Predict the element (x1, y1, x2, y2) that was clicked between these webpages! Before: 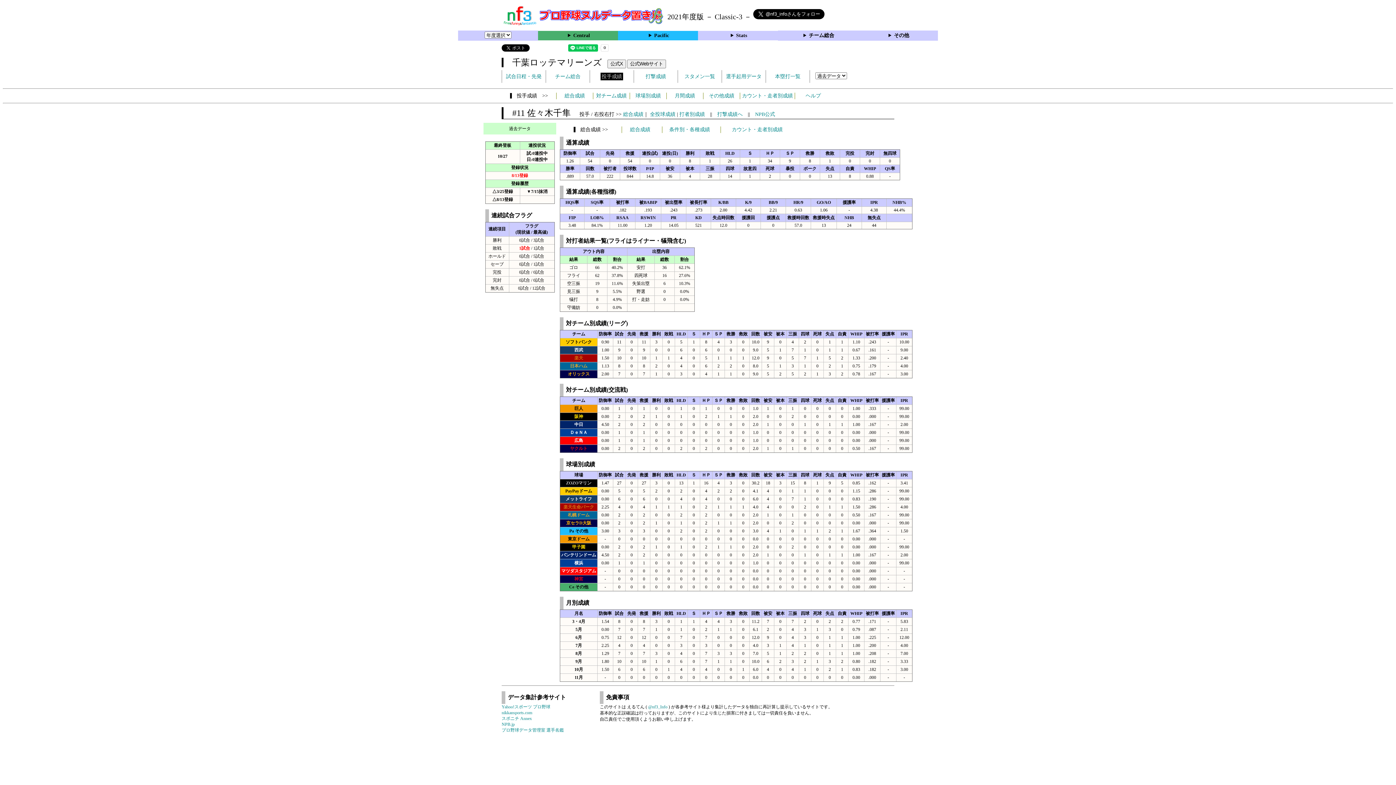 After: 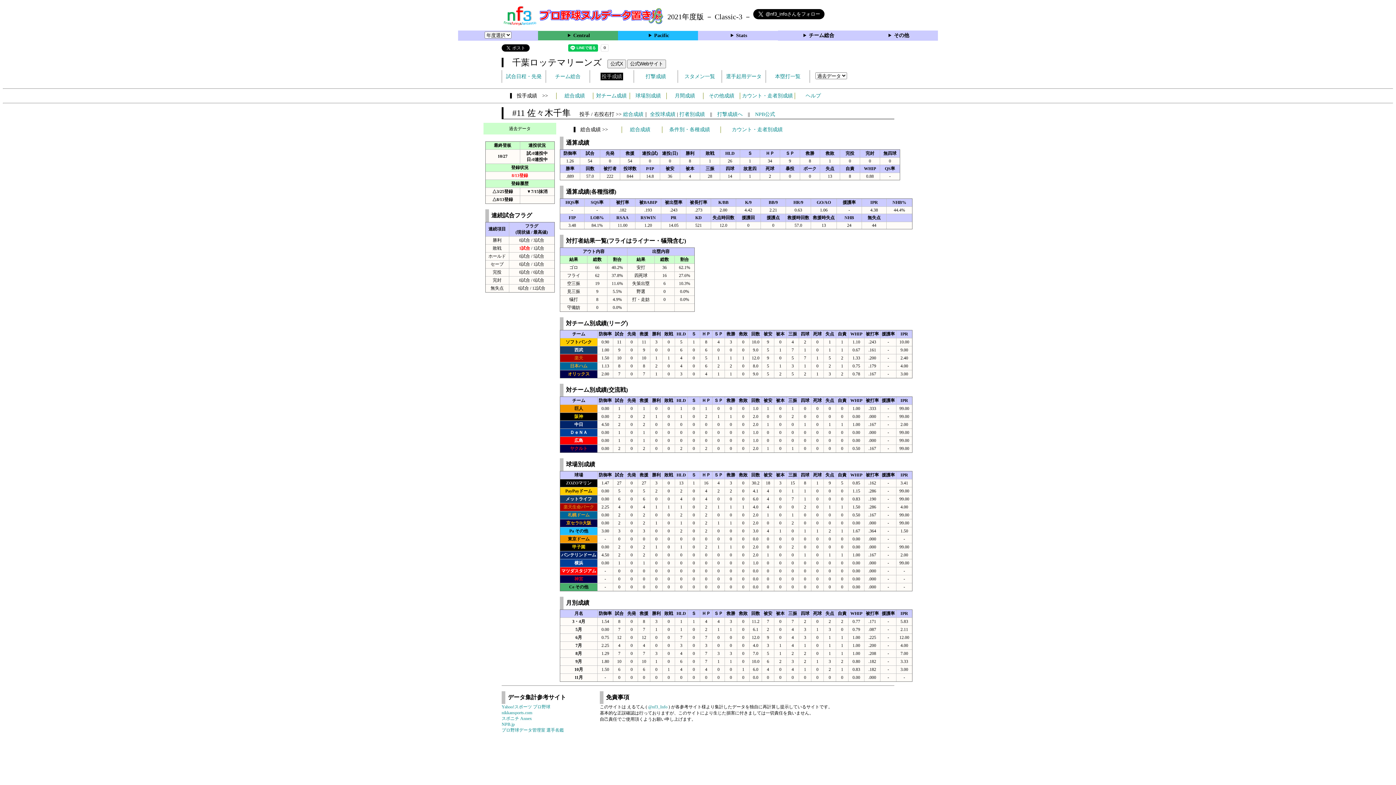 Action: bbox: (623, 111, 643, 117) label: 総合成績